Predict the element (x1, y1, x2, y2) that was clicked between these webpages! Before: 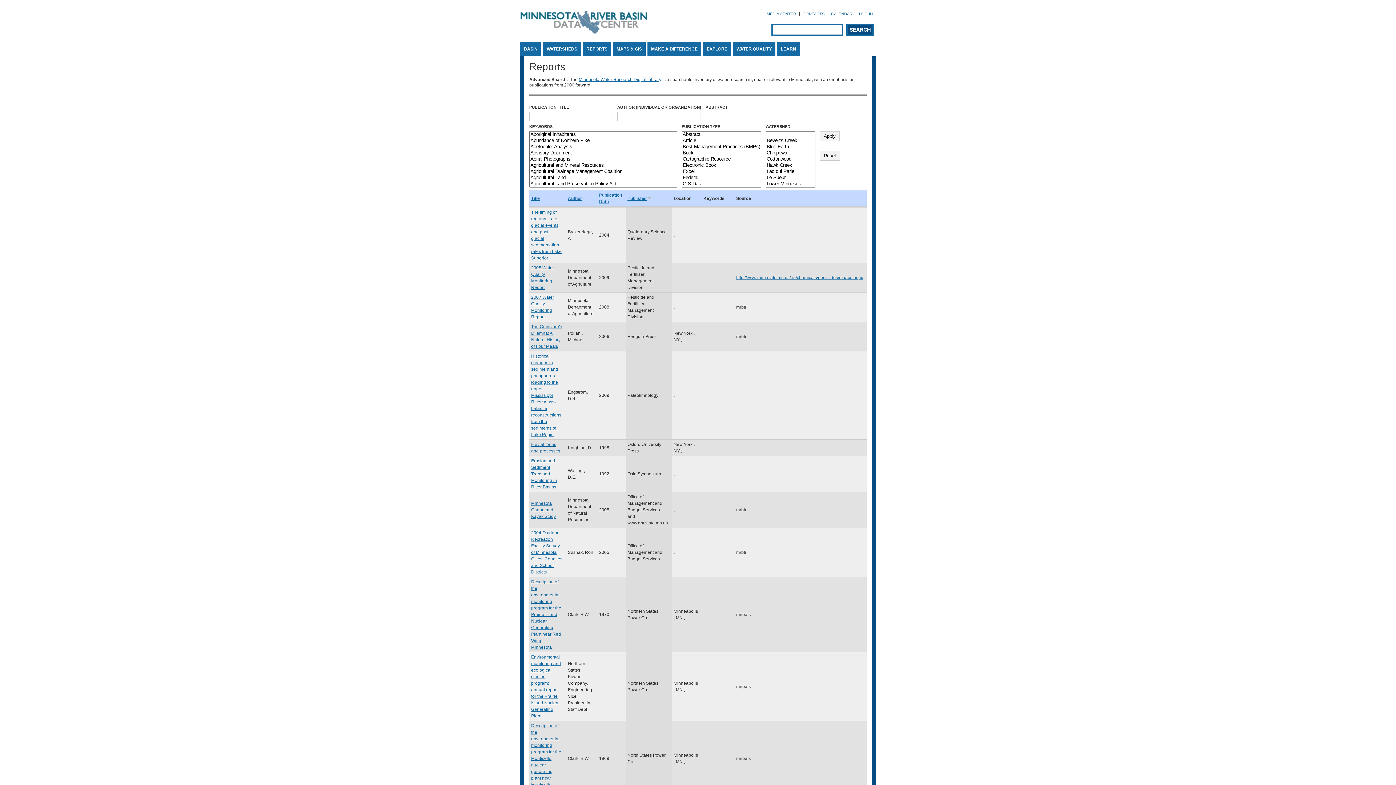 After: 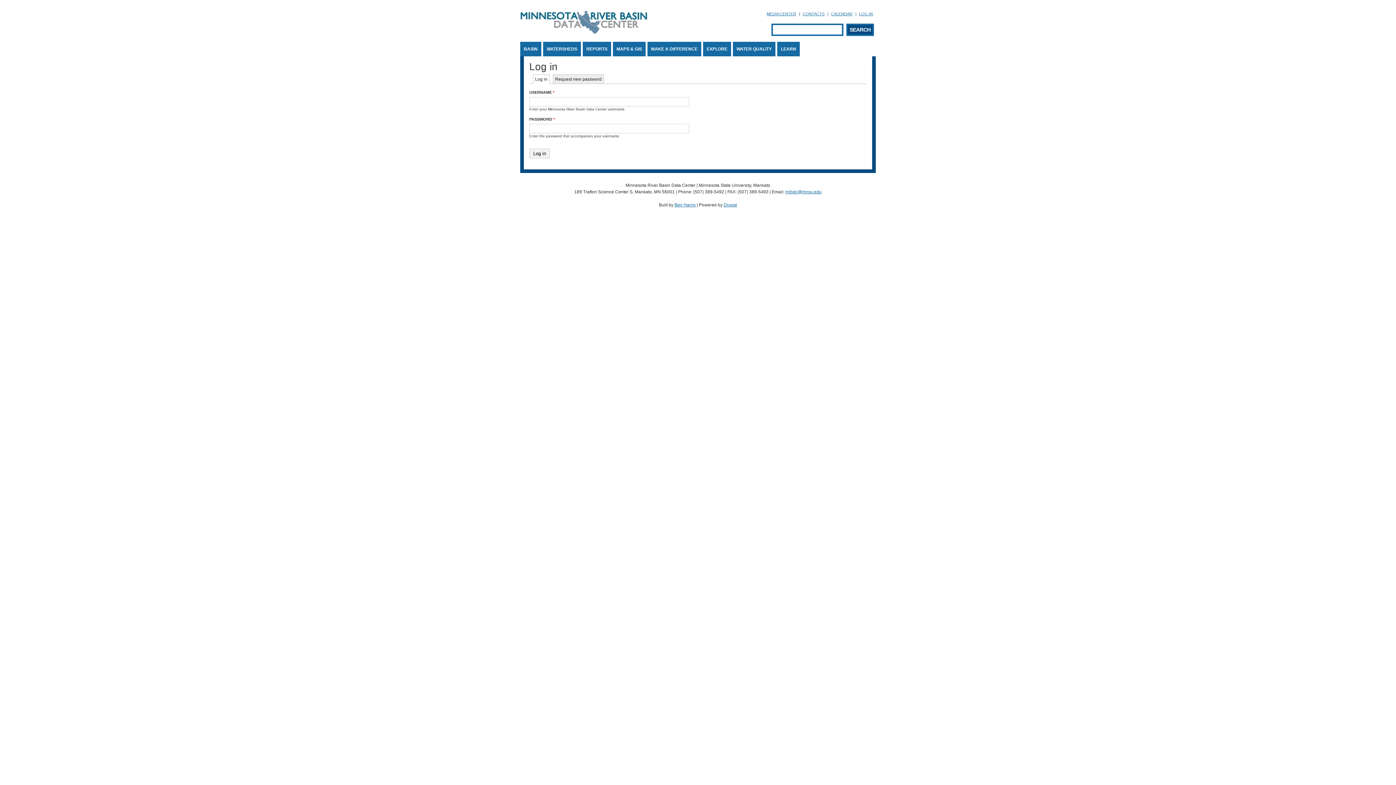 Action: label: LOG IN bbox: (859, 11, 876, 16)